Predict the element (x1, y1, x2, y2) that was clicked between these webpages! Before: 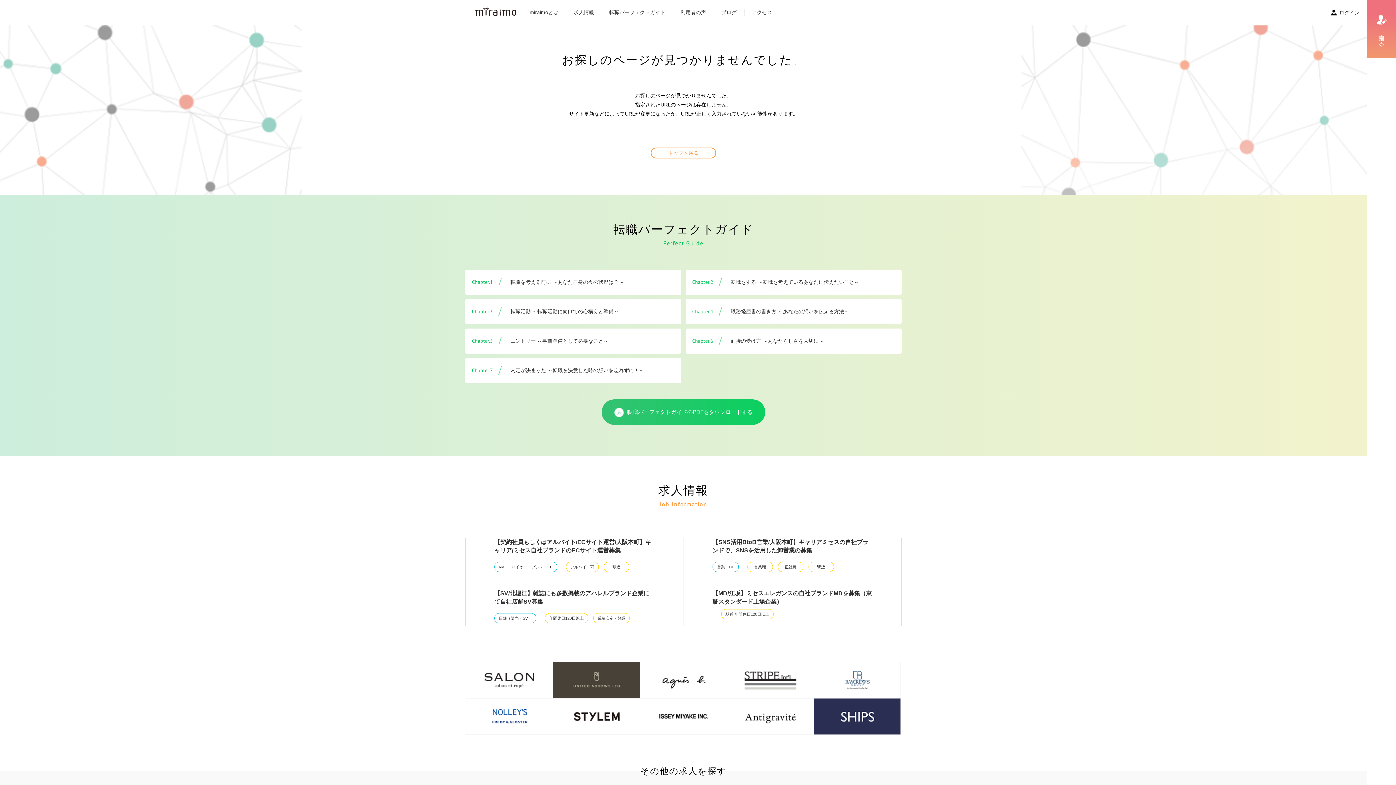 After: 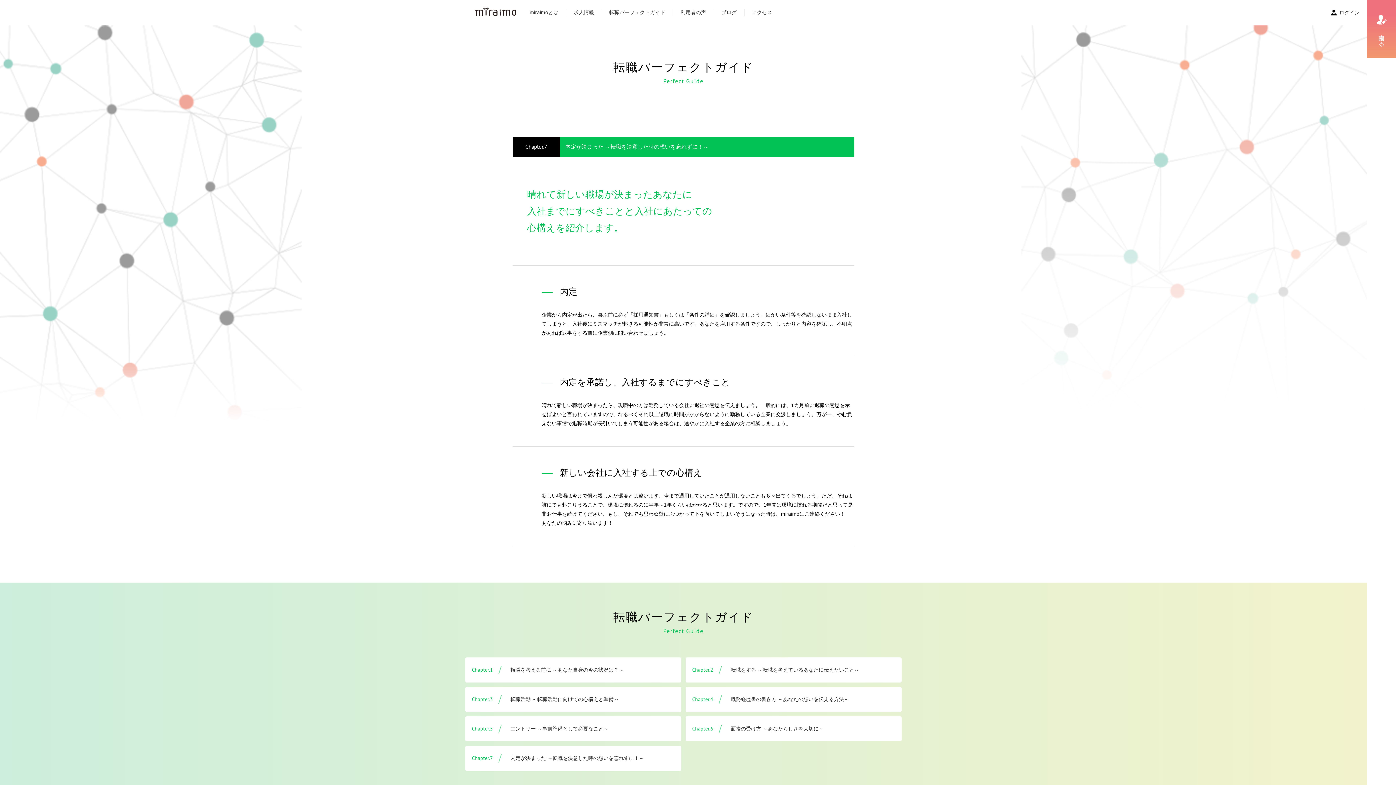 Action: bbox: (465, 358, 681, 383) label: Chapter.7

 

内定が決まった ～転職を決意した時の想いを忘れずに！～